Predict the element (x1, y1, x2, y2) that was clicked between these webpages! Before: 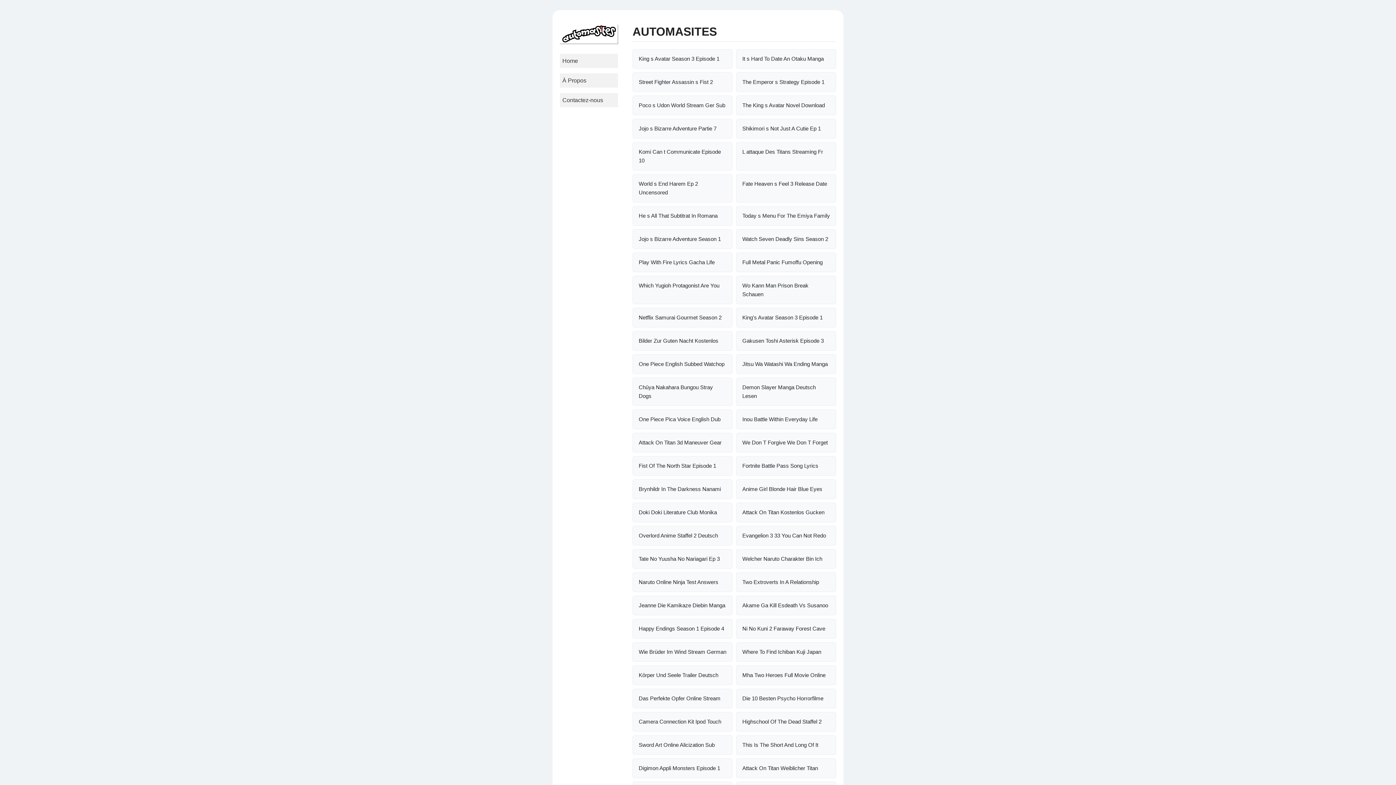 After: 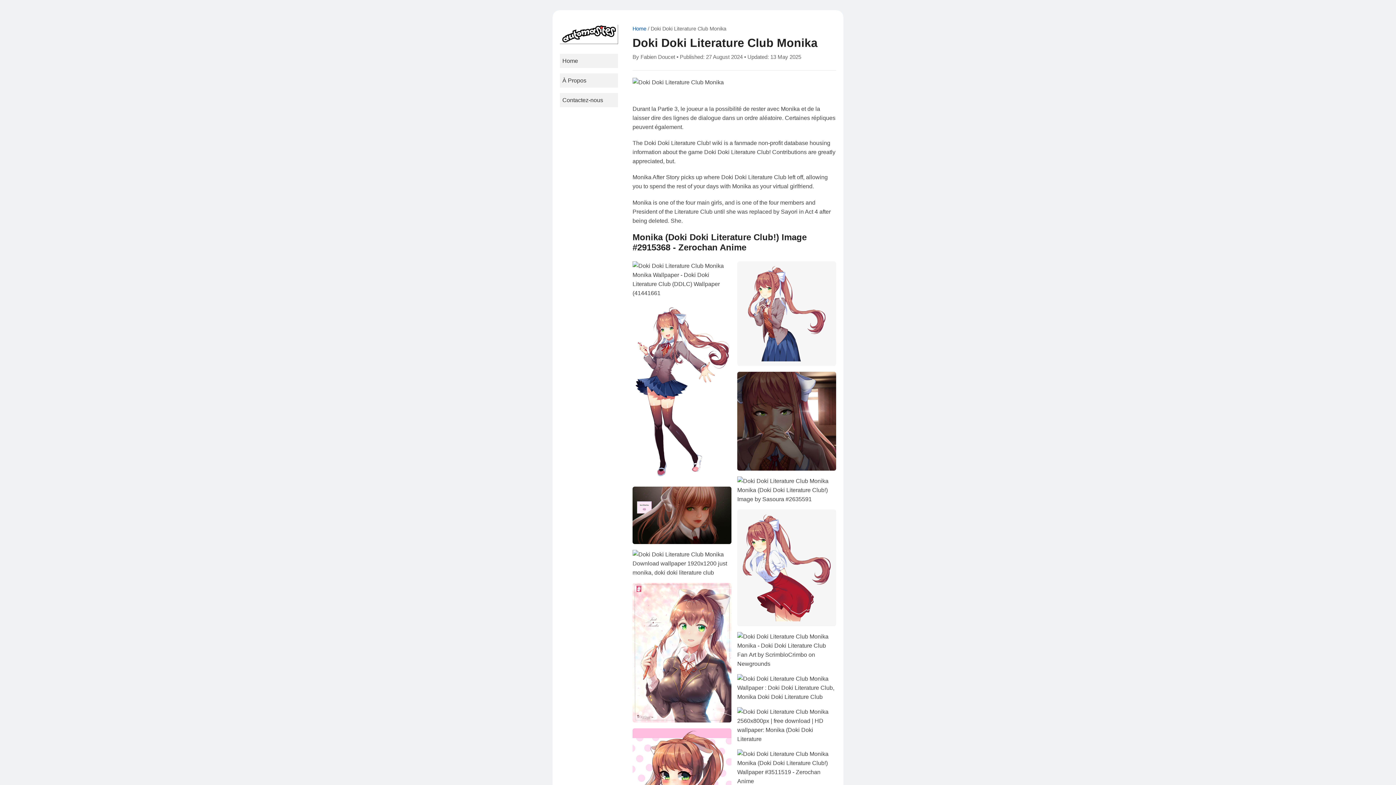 Action: label: Doki Doki Literature Club Monika bbox: (633, 503, 732, 522)